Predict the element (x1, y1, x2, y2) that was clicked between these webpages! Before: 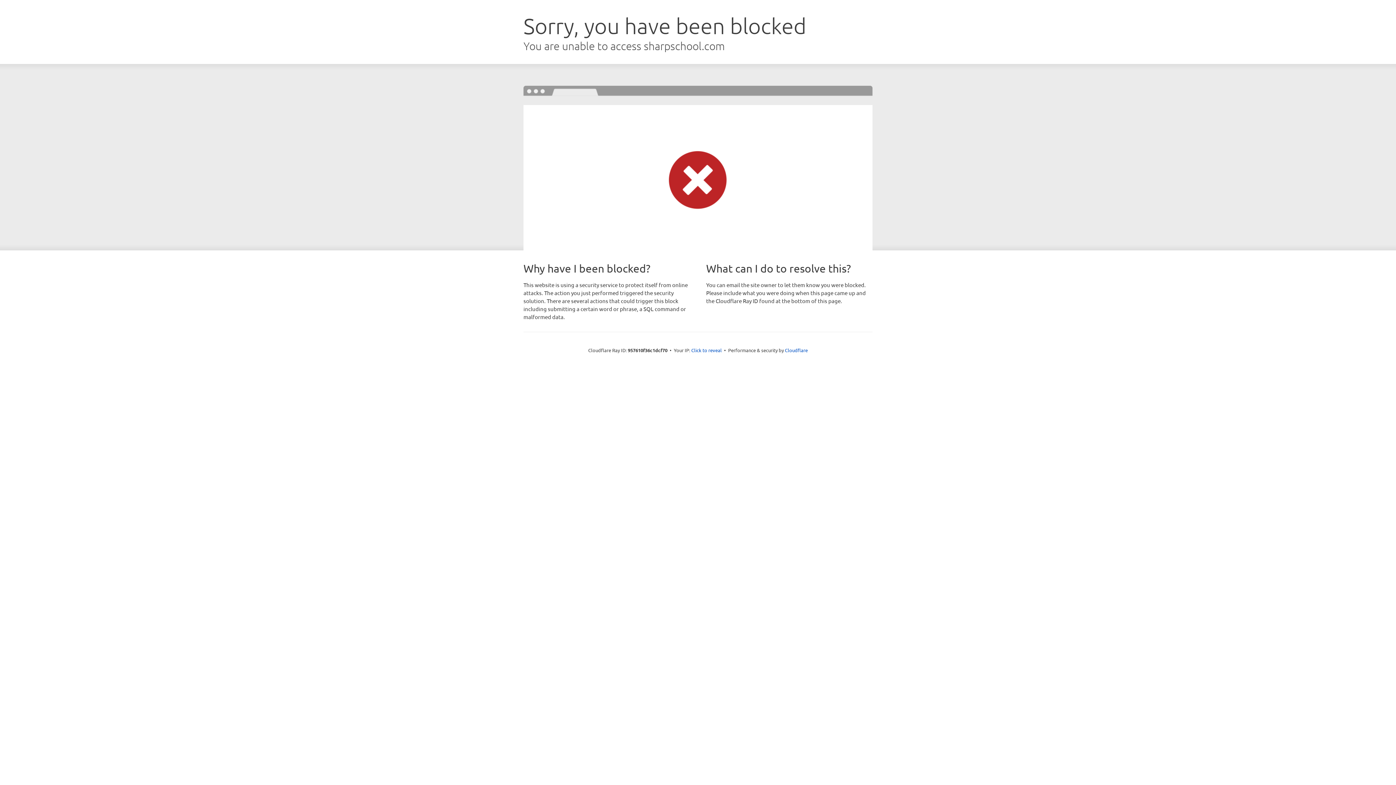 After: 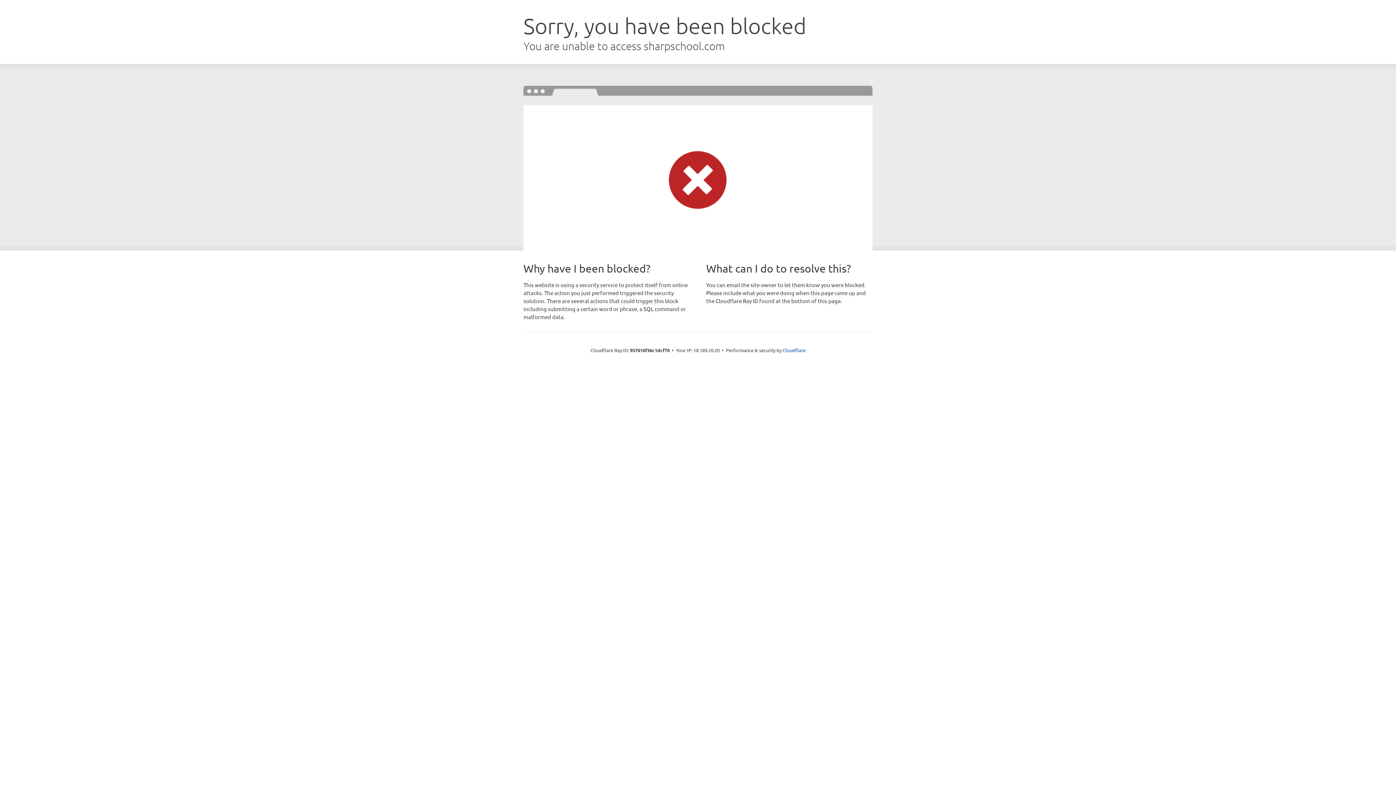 Action: label: Click to reveal bbox: (691, 346, 722, 353)